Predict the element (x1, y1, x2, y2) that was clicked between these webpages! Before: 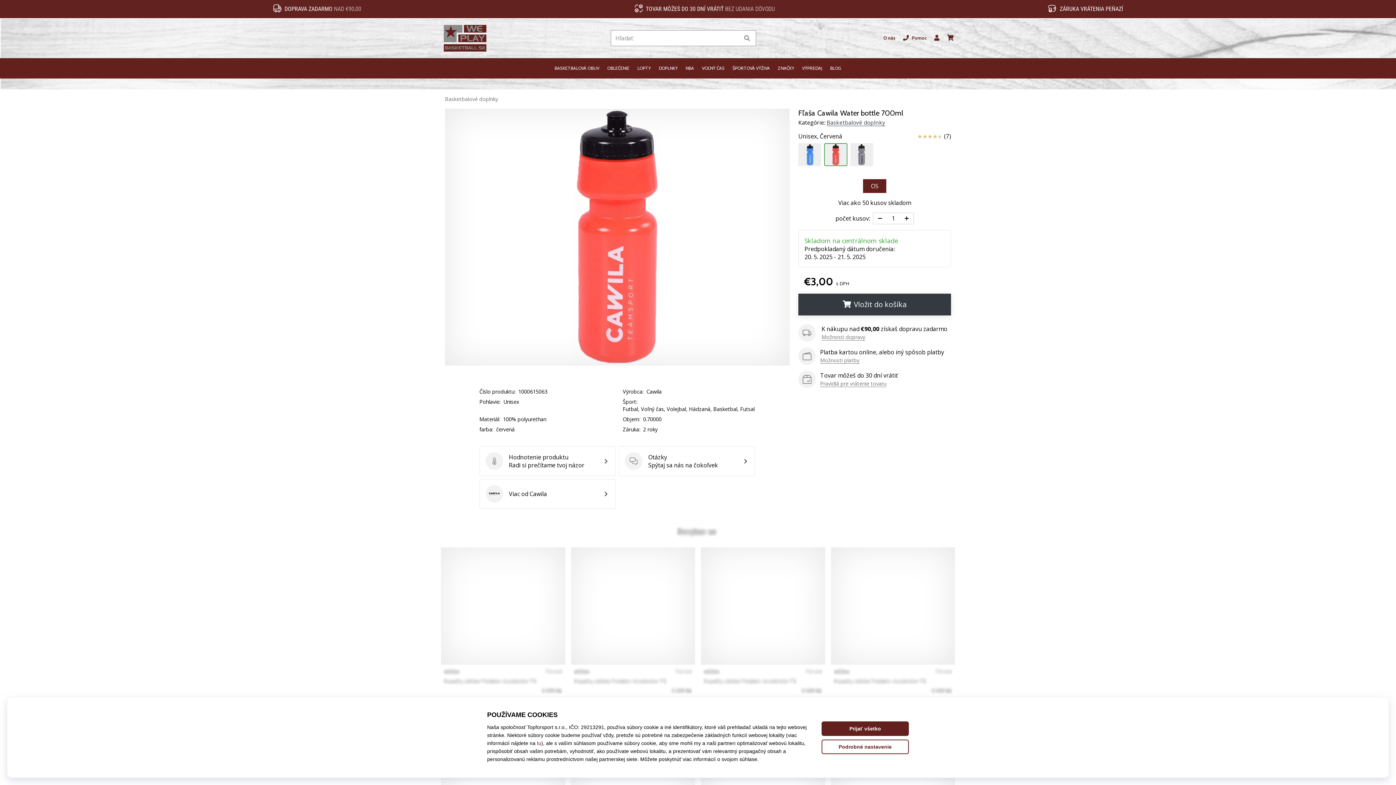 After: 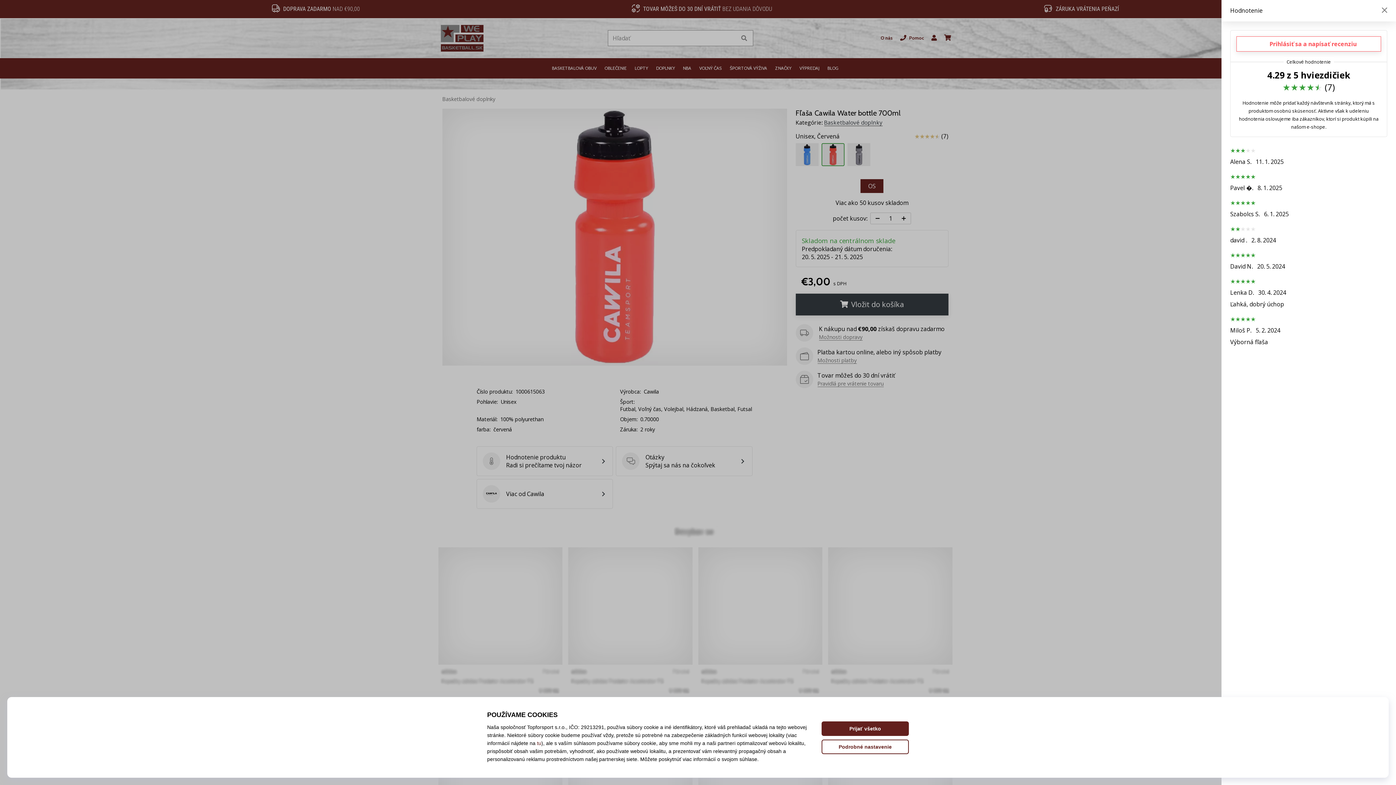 Action: bbox: (479, 446, 615, 476) label: Hodnotenie produktu
Hodnotenie produktu
Radi si prečítame tvoj názor